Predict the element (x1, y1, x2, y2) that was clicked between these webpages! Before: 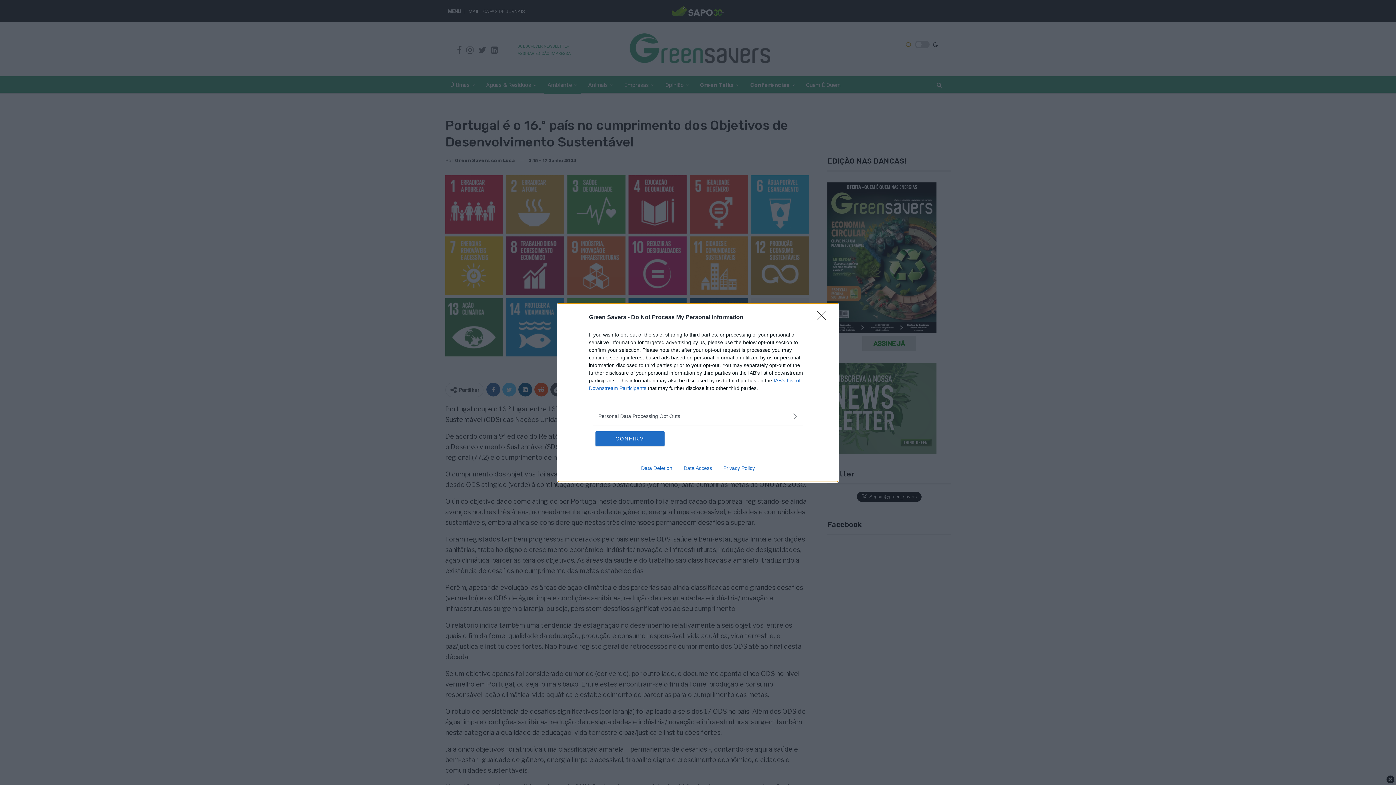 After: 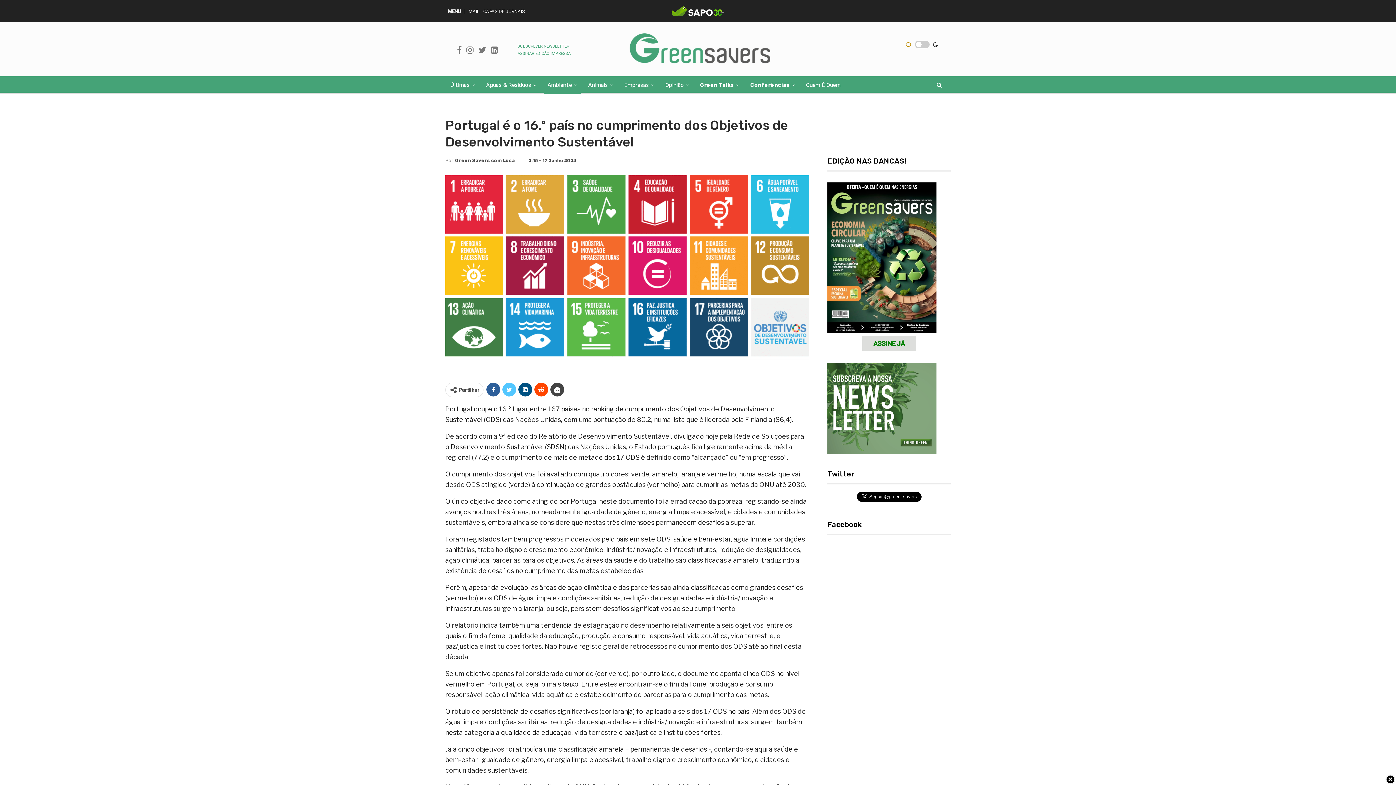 Action: bbox: (595, 431, 664, 446) label: CONFIRM